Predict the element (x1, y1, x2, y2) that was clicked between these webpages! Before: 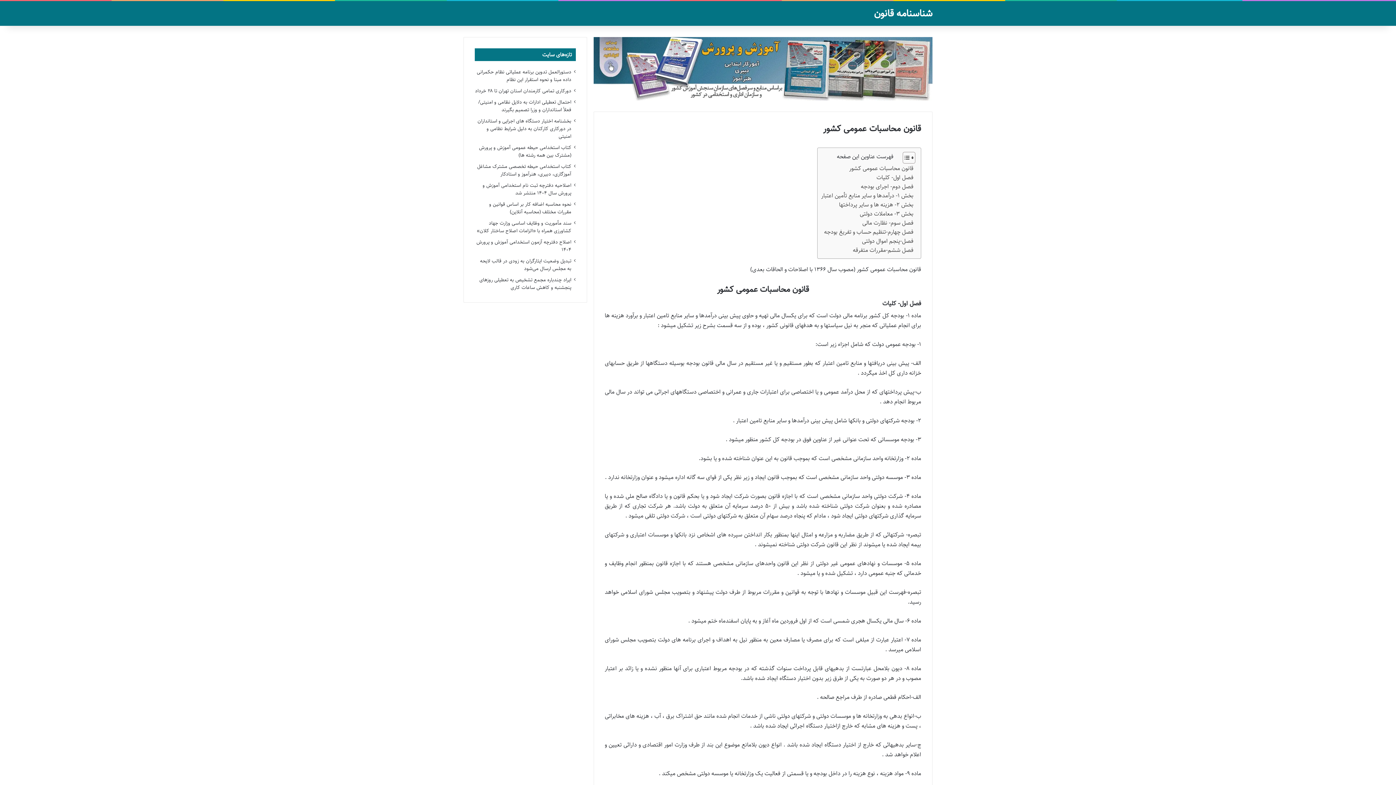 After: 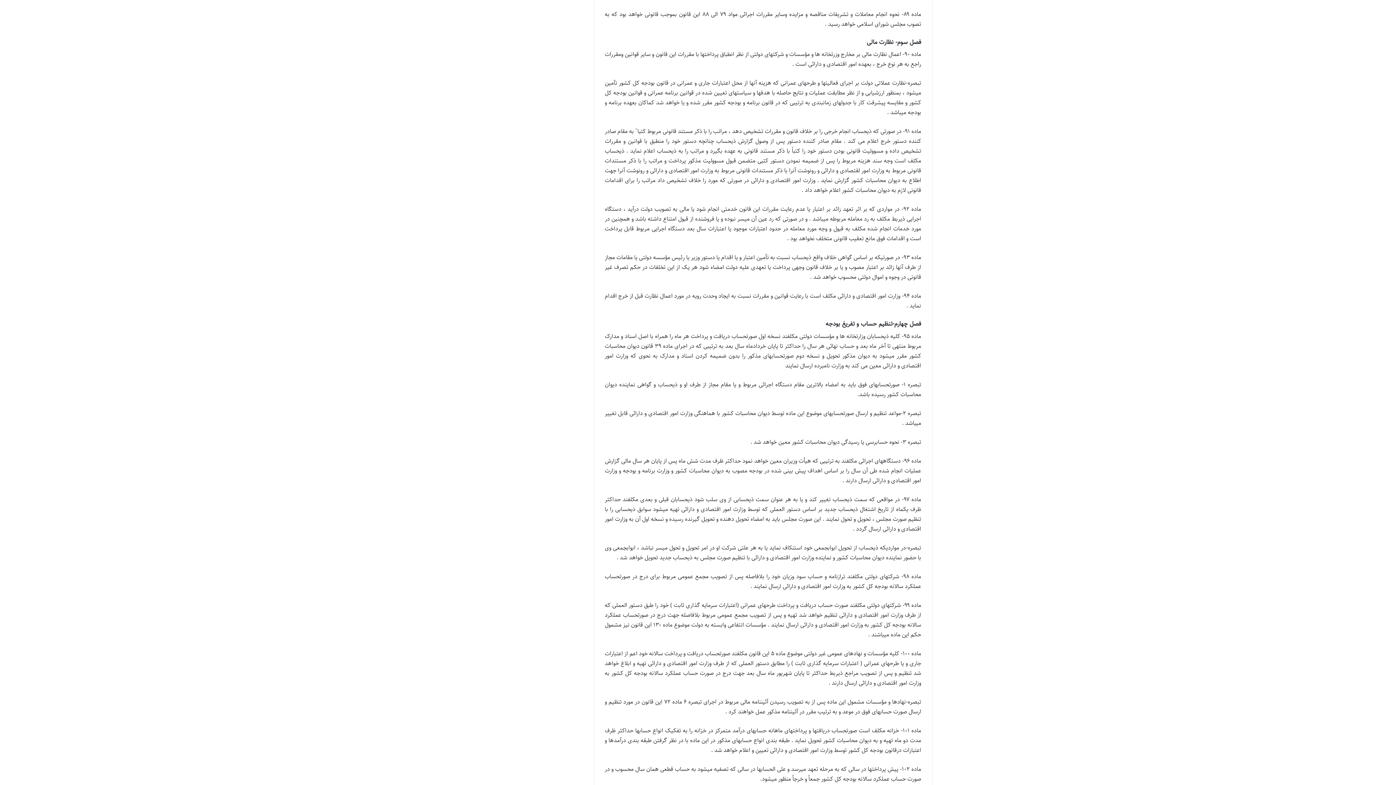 Action: bbox: (862, 218, 913, 227) label: فصل سوم- نظارت مالی